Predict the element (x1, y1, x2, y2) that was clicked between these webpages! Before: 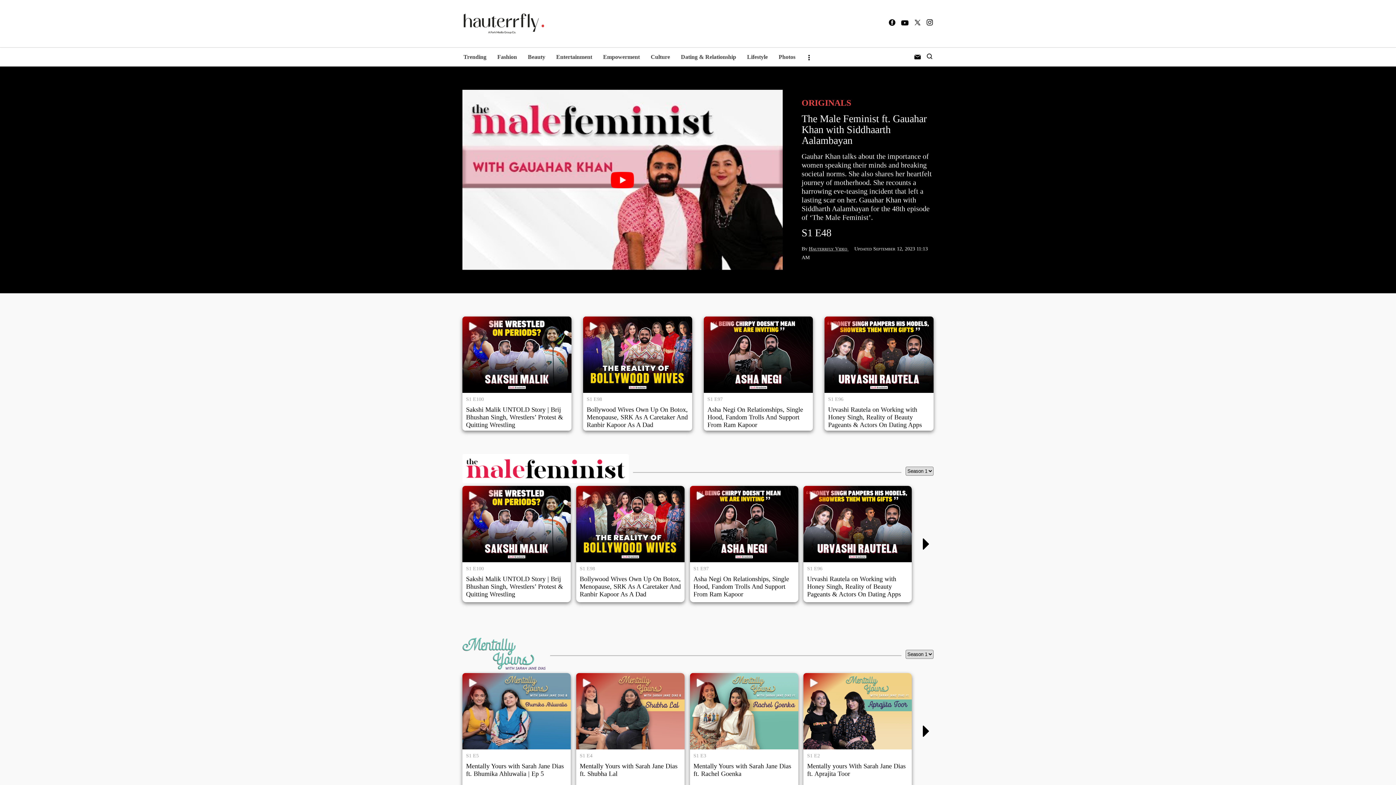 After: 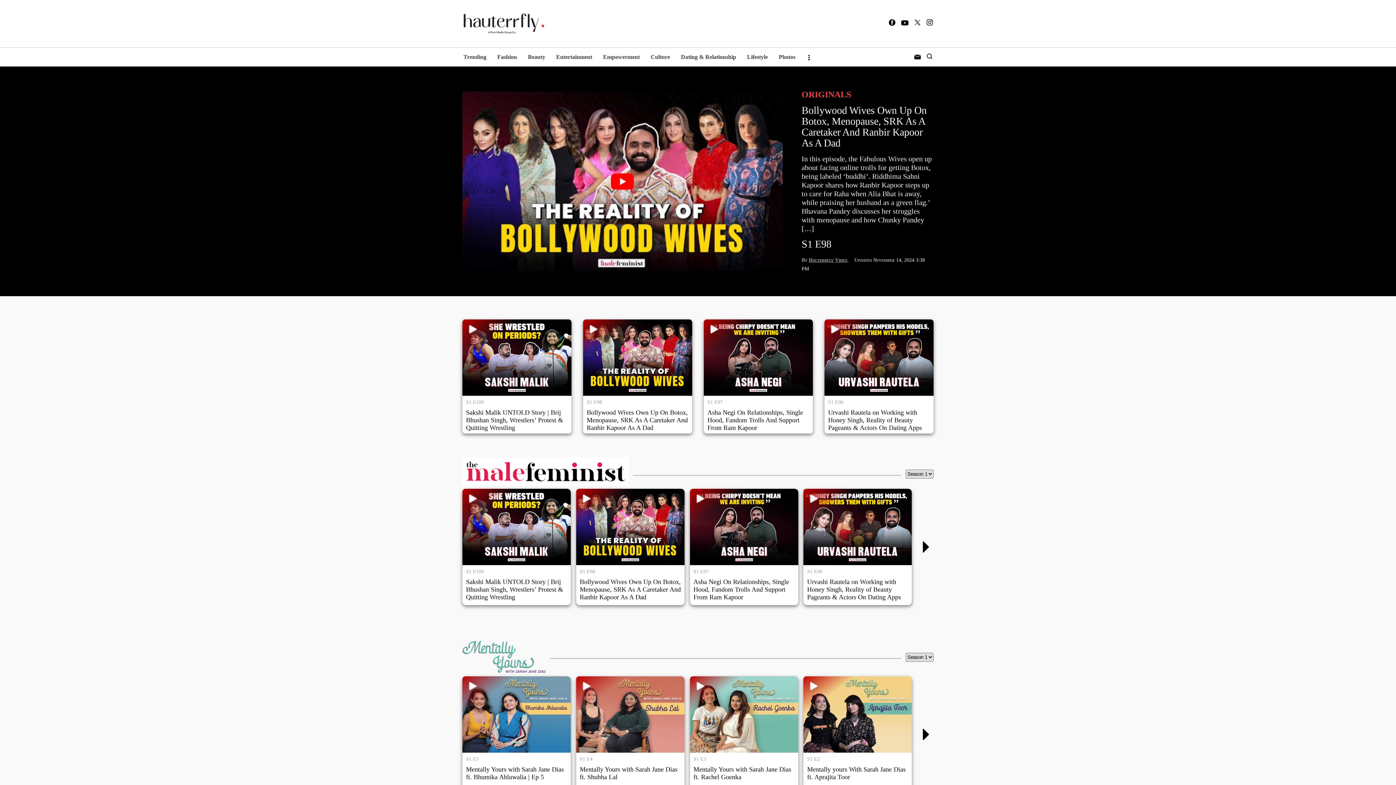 Action: bbox: (583, 316, 692, 430) label: S1 E98

Bollywood Wives Own Up On Botox, Menopause, SRK As A Caretaker And Ranbir Kapoor As A Dad